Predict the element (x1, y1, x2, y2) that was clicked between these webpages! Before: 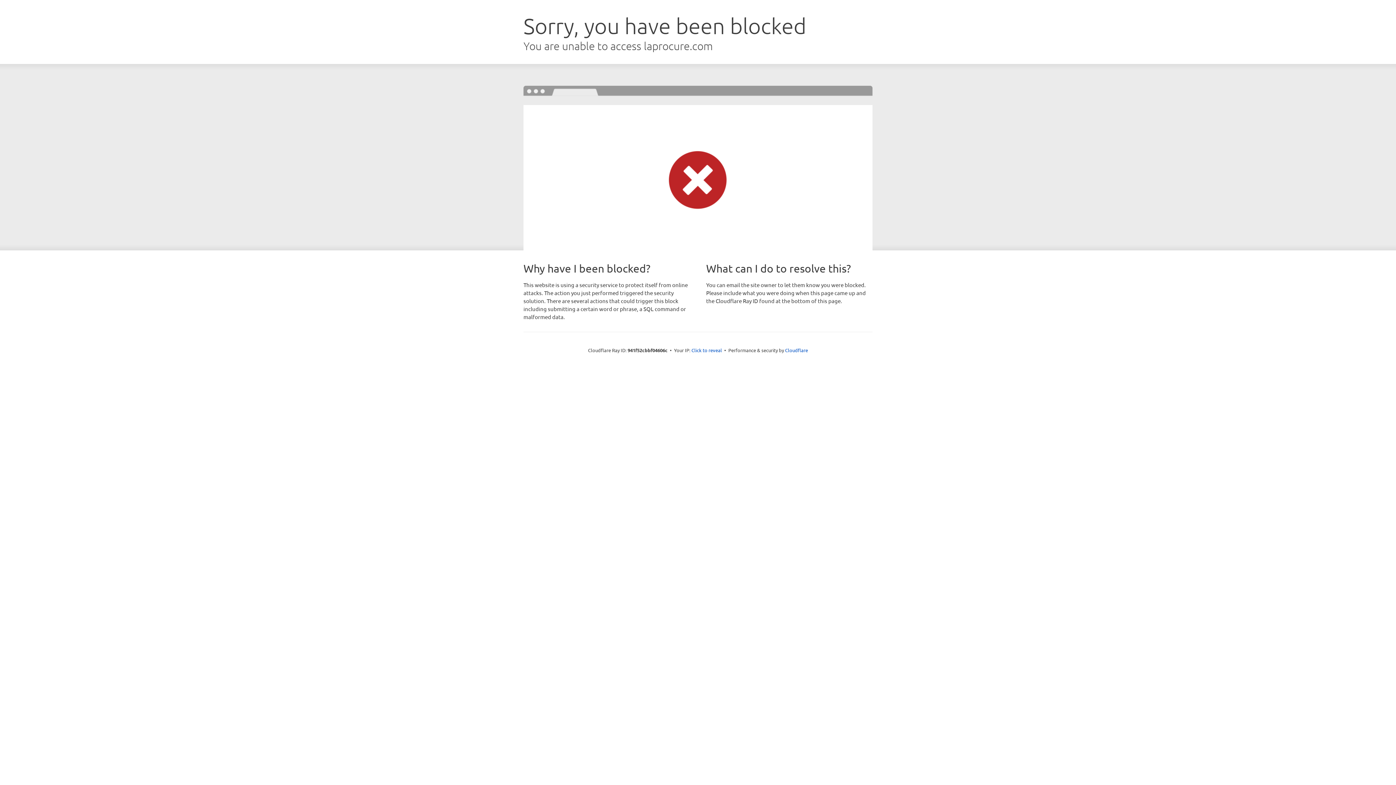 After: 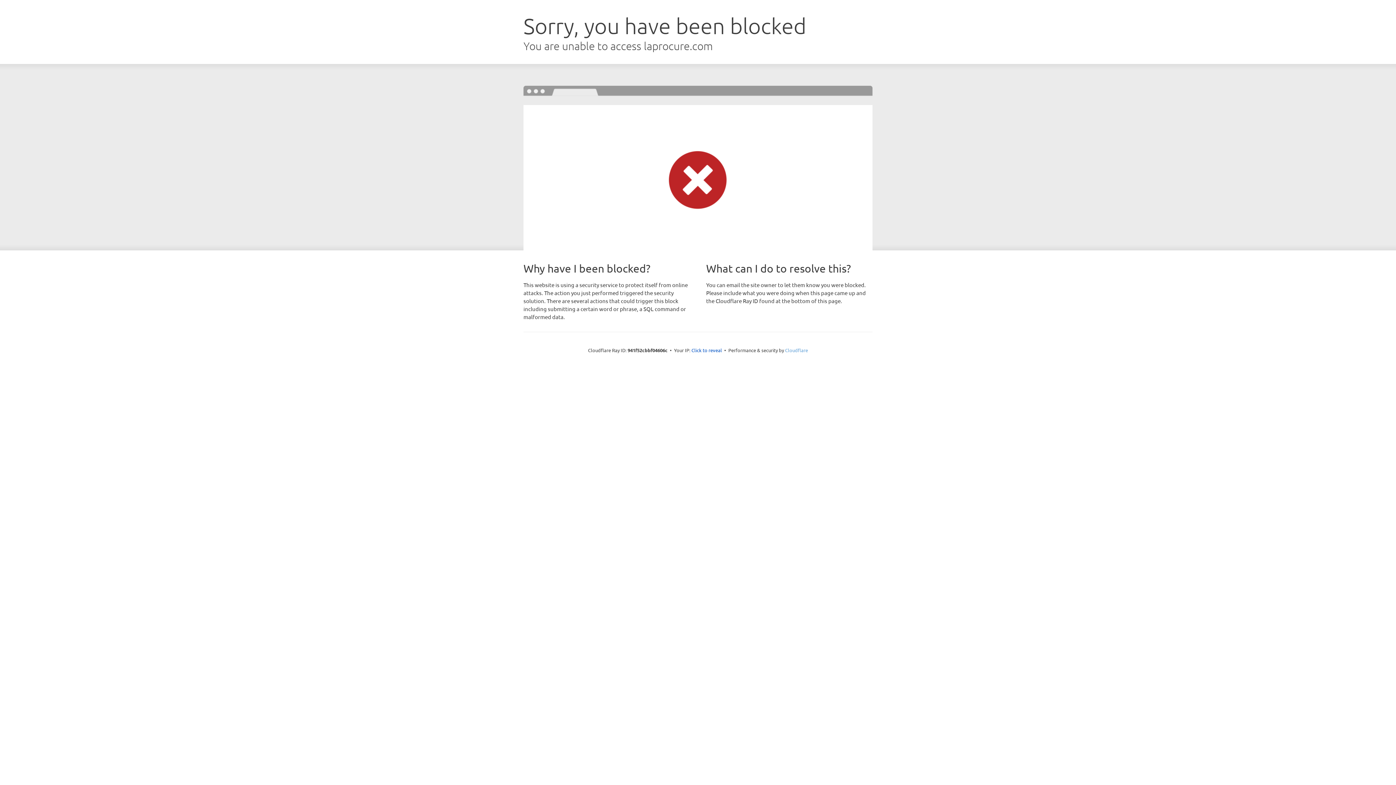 Action: bbox: (785, 347, 808, 353) label: Cloudflare